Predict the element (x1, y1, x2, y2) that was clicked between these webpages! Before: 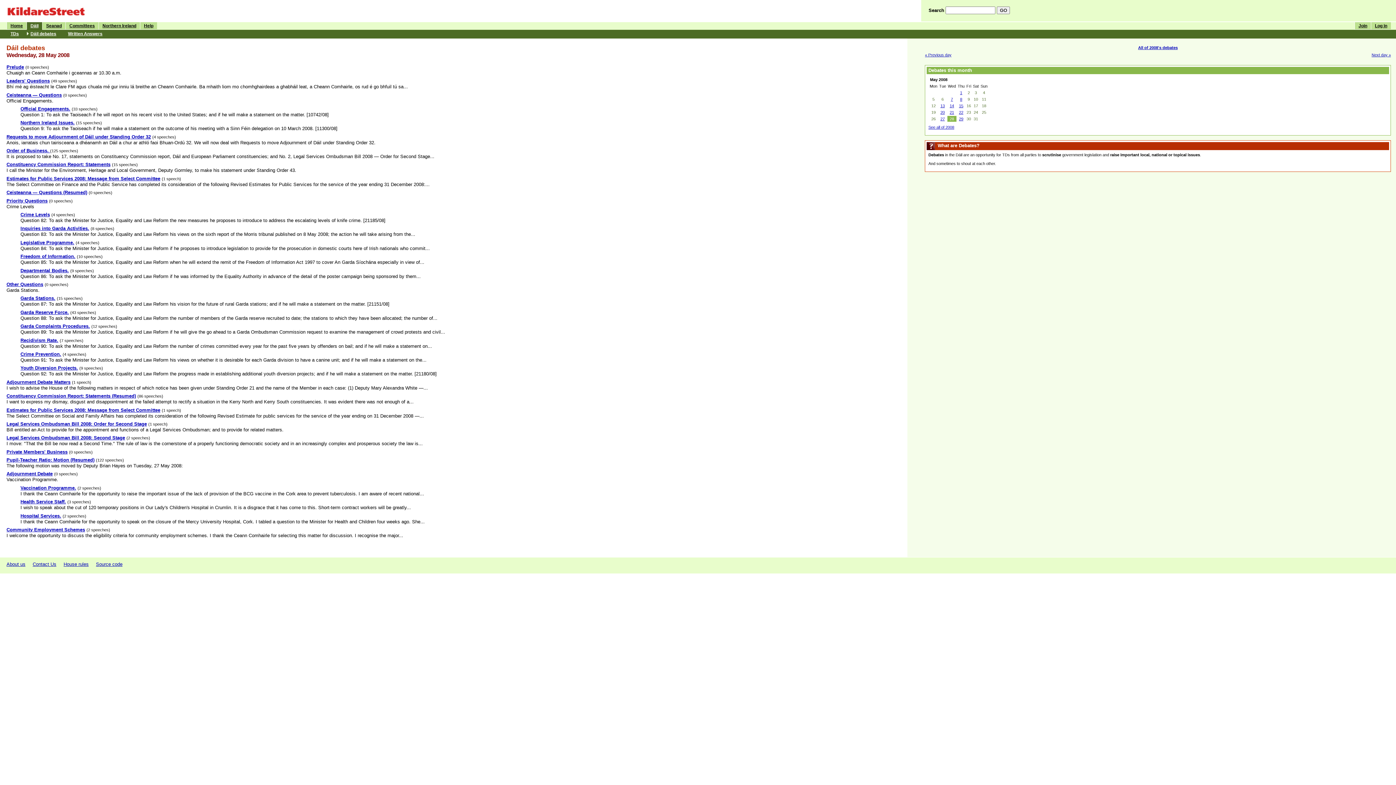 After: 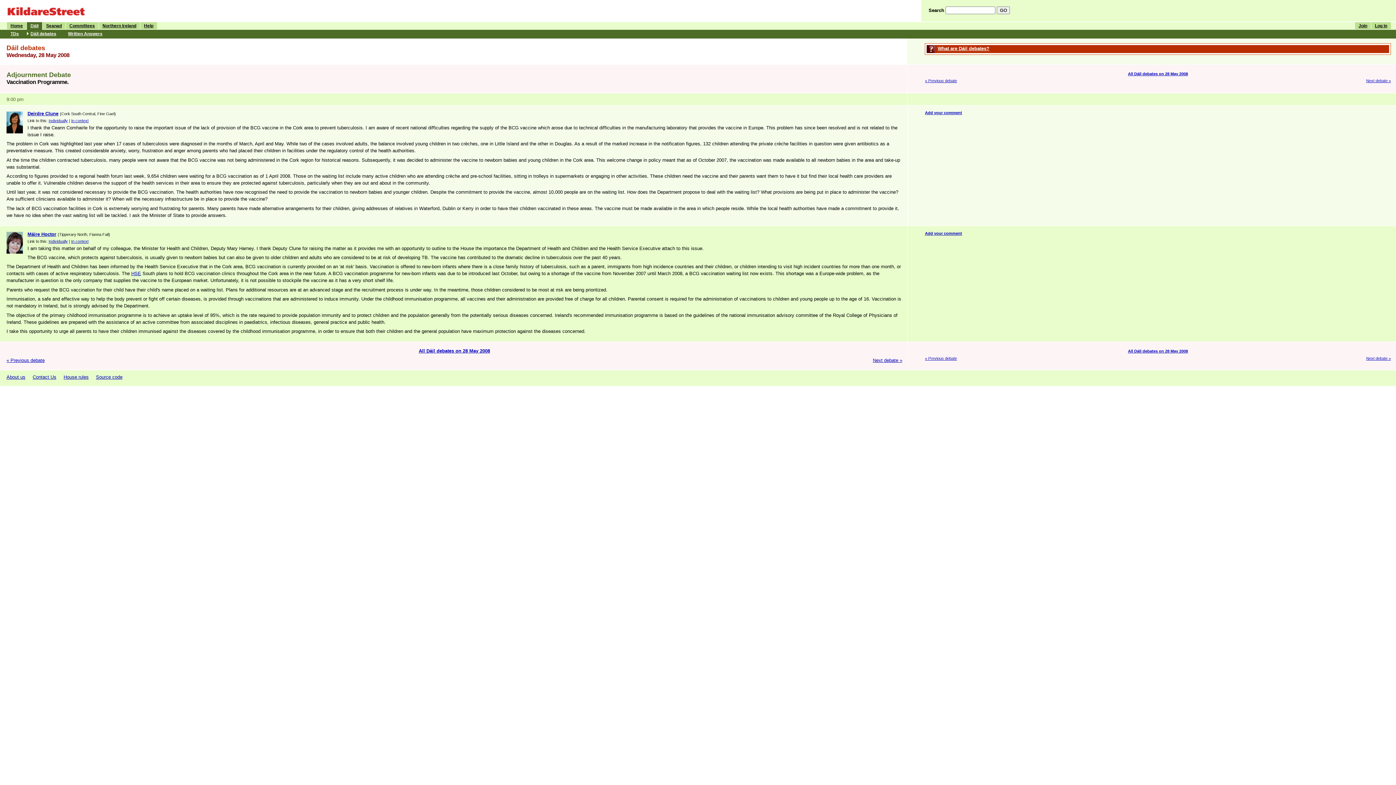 Action: bbox: (20, 485, 76, 490) label: Vaccination Programme.